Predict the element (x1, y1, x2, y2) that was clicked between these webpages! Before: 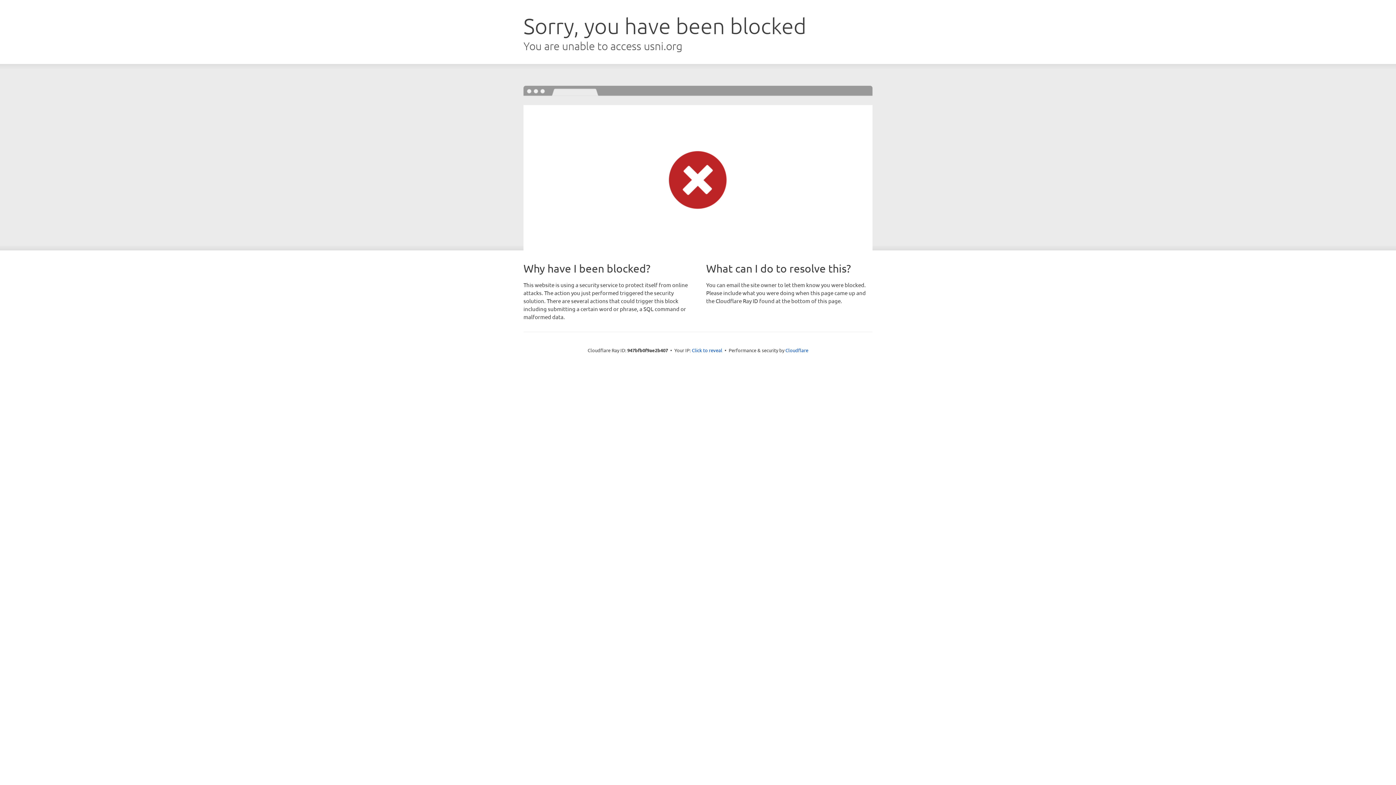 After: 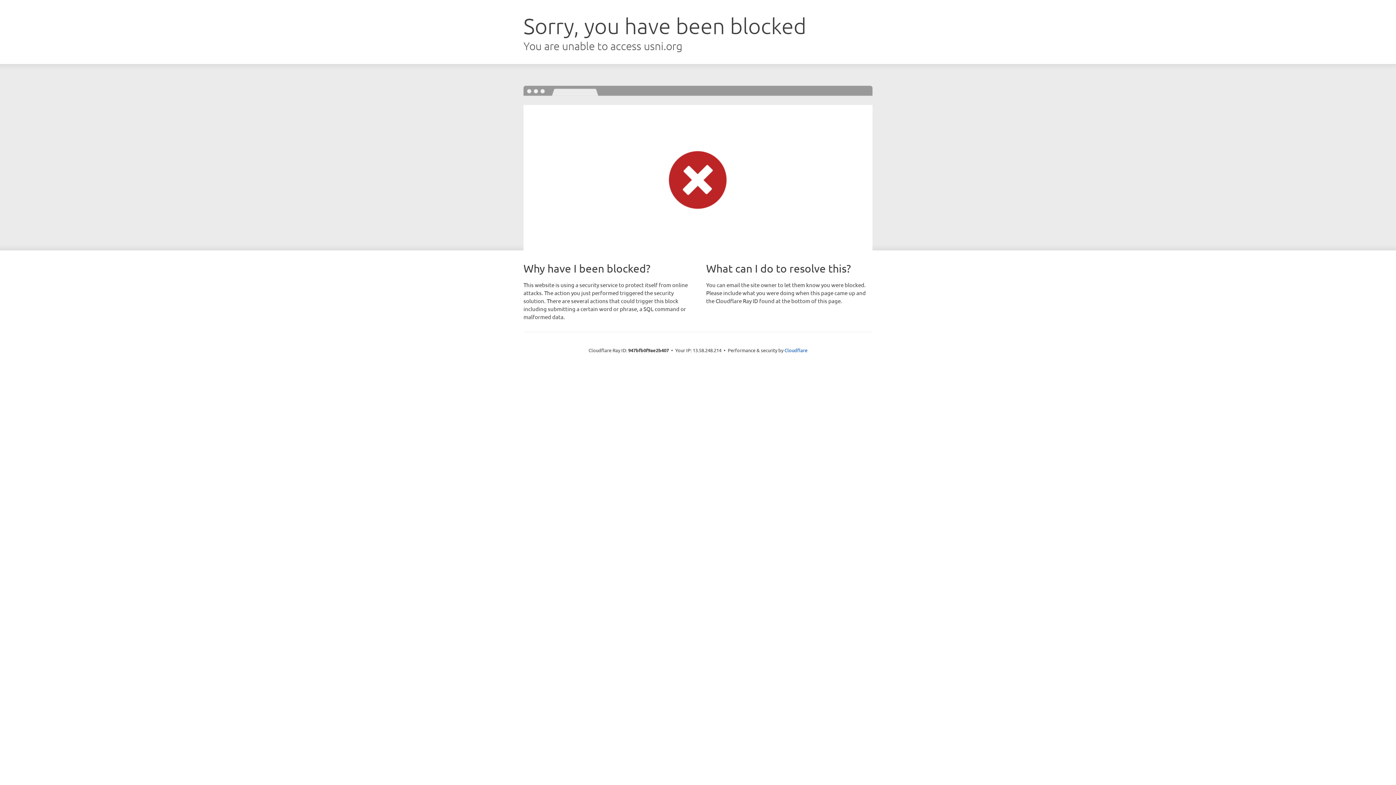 Action: label: Click to reveal bbox: (692, 346, 722, 353)